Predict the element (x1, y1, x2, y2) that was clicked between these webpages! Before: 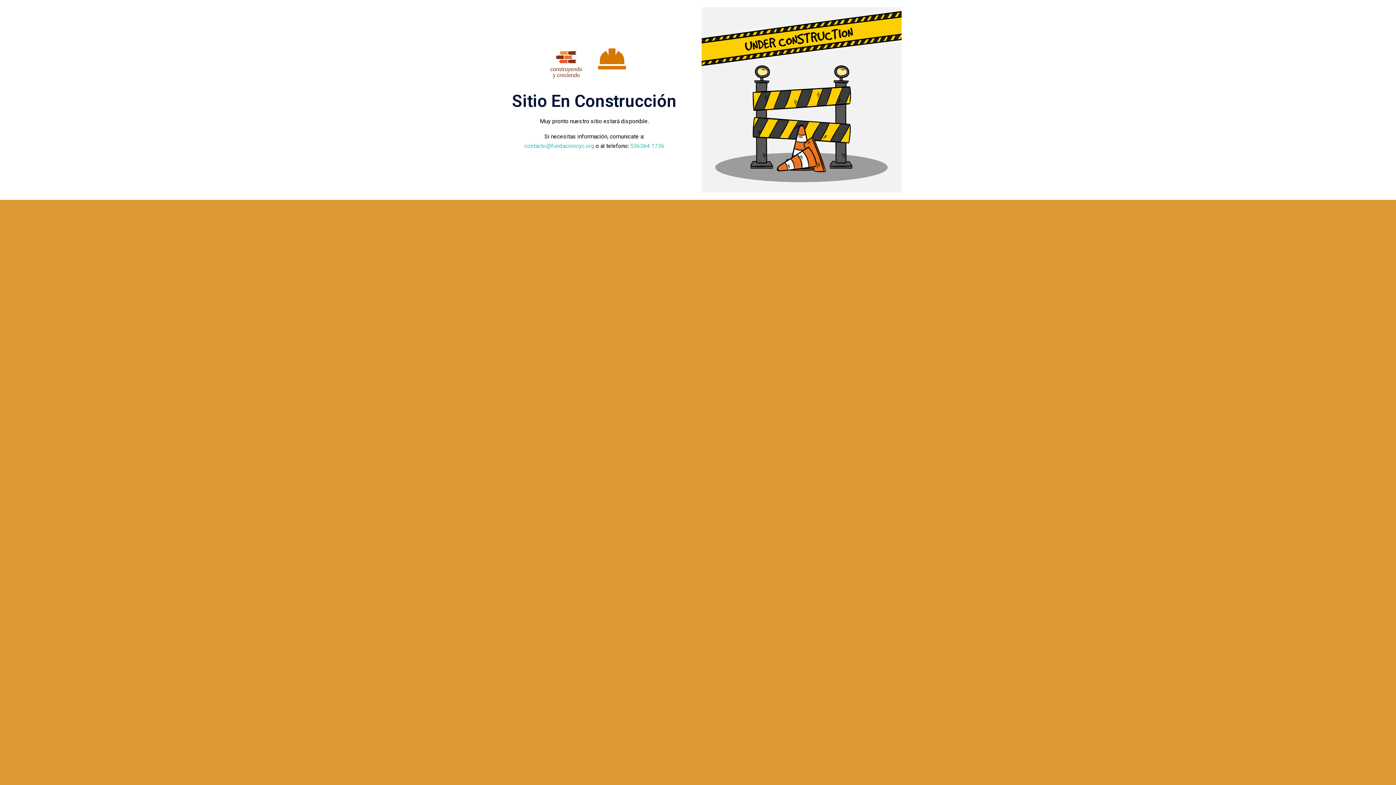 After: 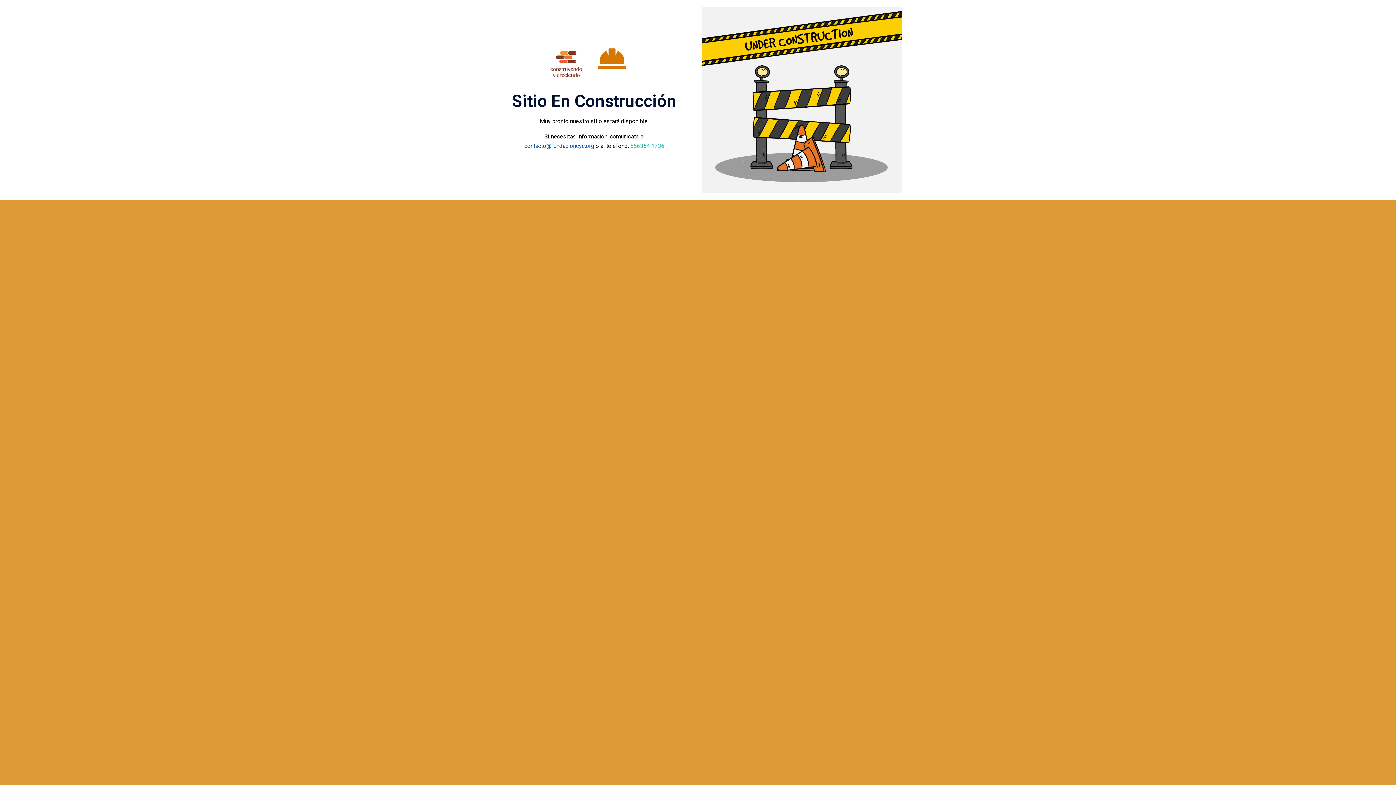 Action: label: contacto@fundacioncyc.org bbox: (524, 142, 594, 149)